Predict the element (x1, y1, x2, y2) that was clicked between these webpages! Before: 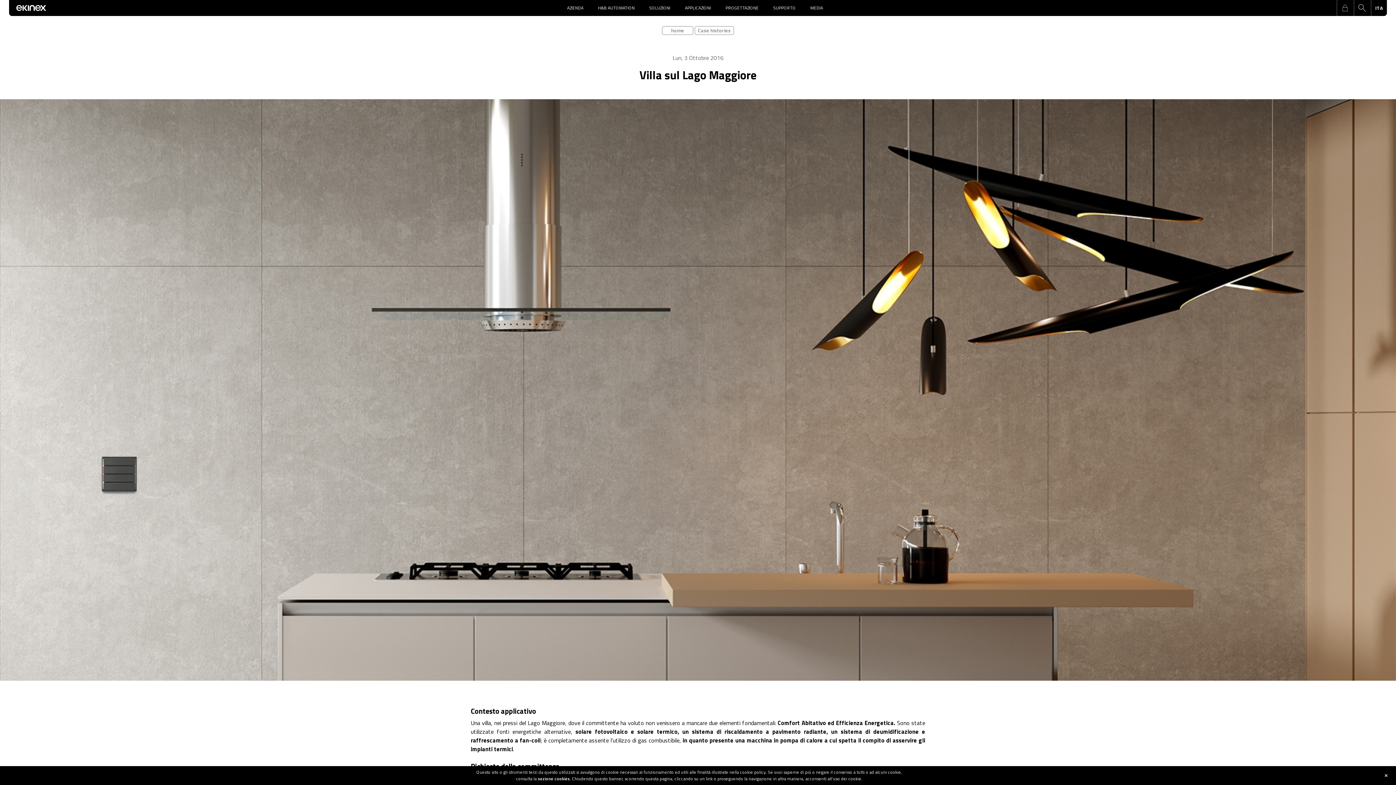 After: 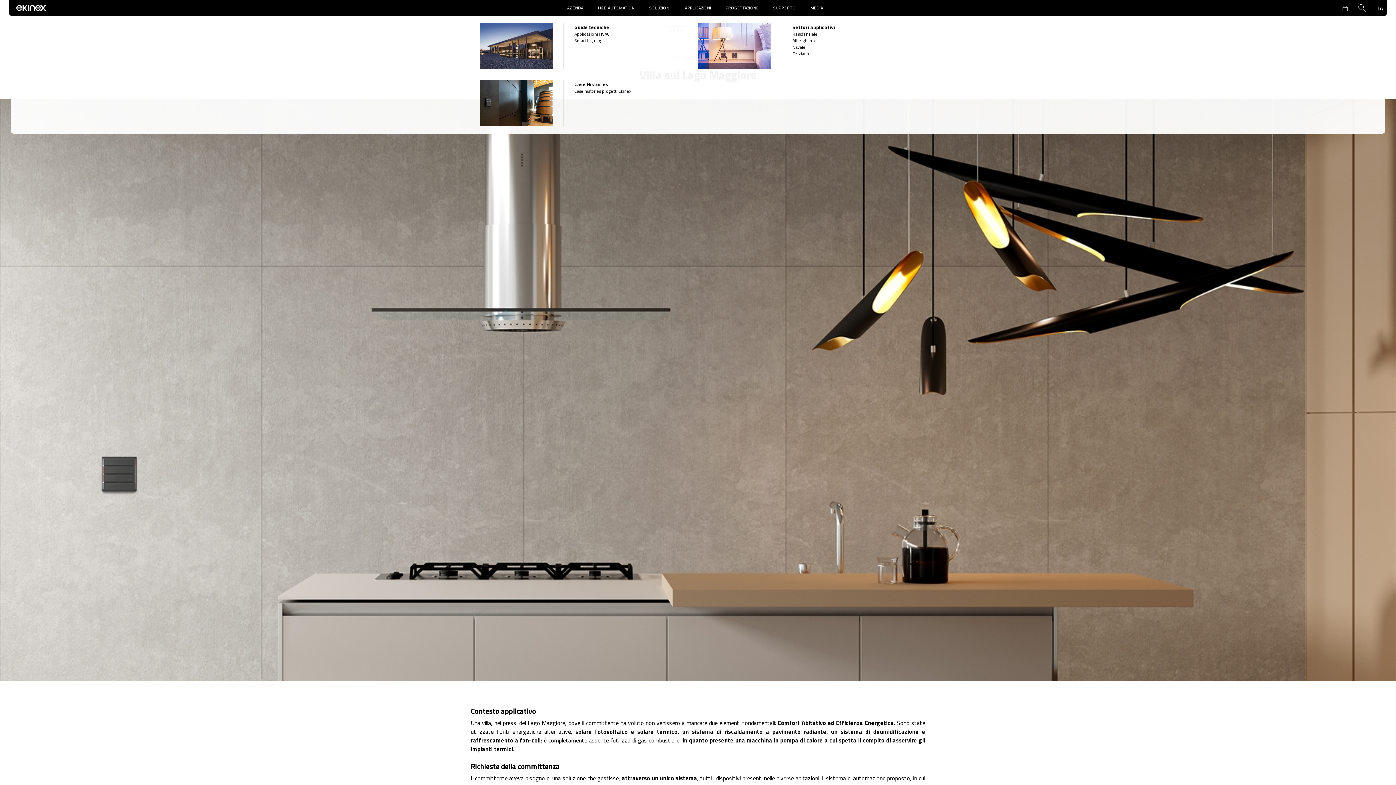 Action: bbox: (677, 0, 718, 16) label: APPLICAZIONI